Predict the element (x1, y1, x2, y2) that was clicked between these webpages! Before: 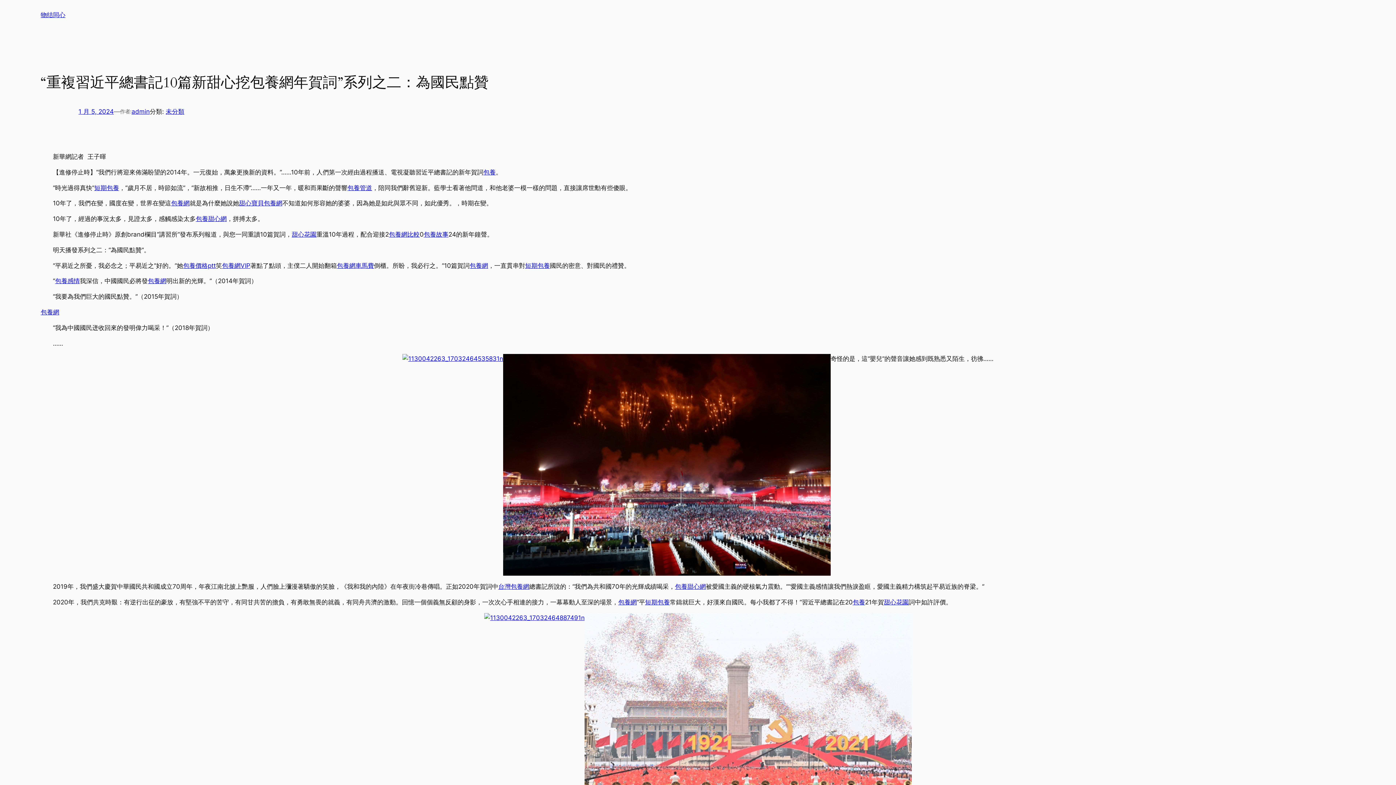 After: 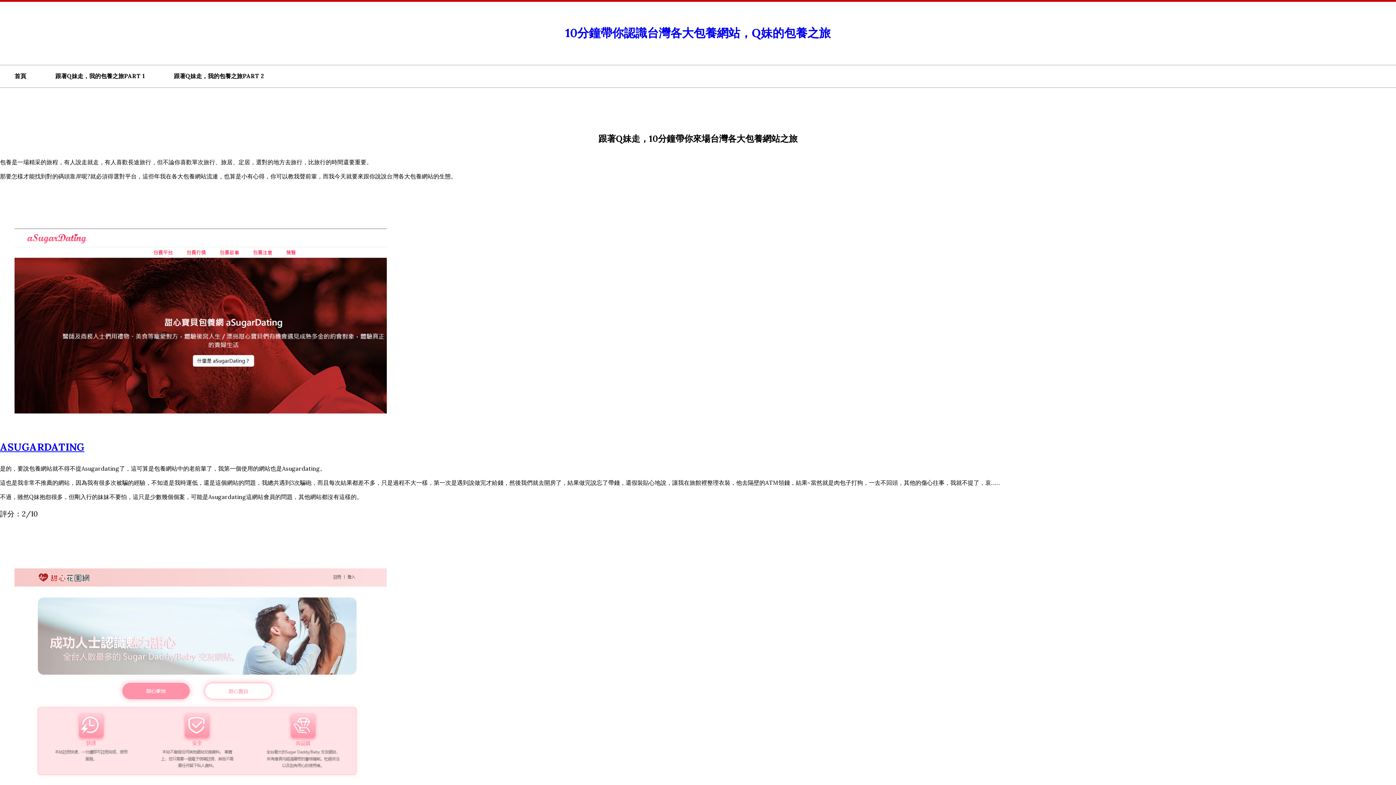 Action: bbox: (183, 262, 215, 269) label: 包養價格ptt